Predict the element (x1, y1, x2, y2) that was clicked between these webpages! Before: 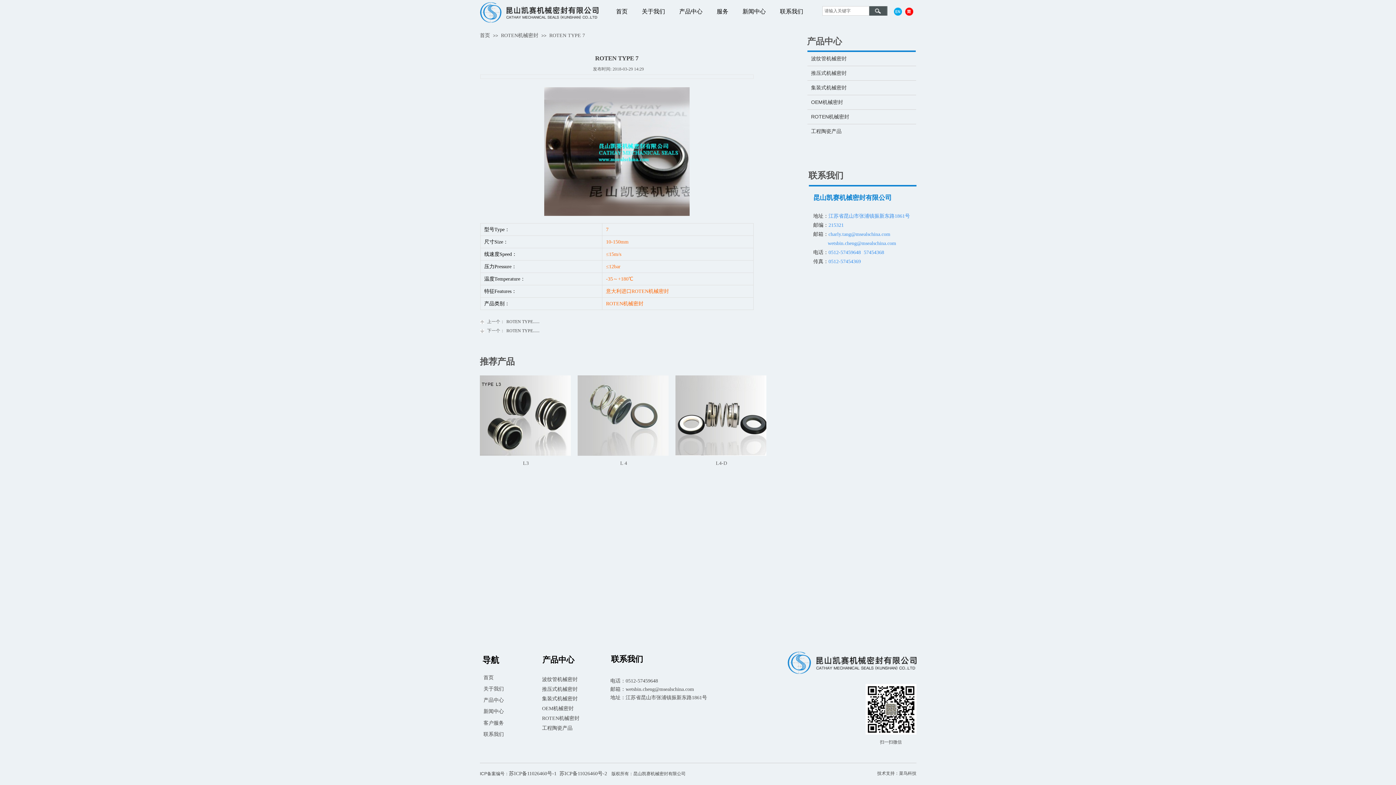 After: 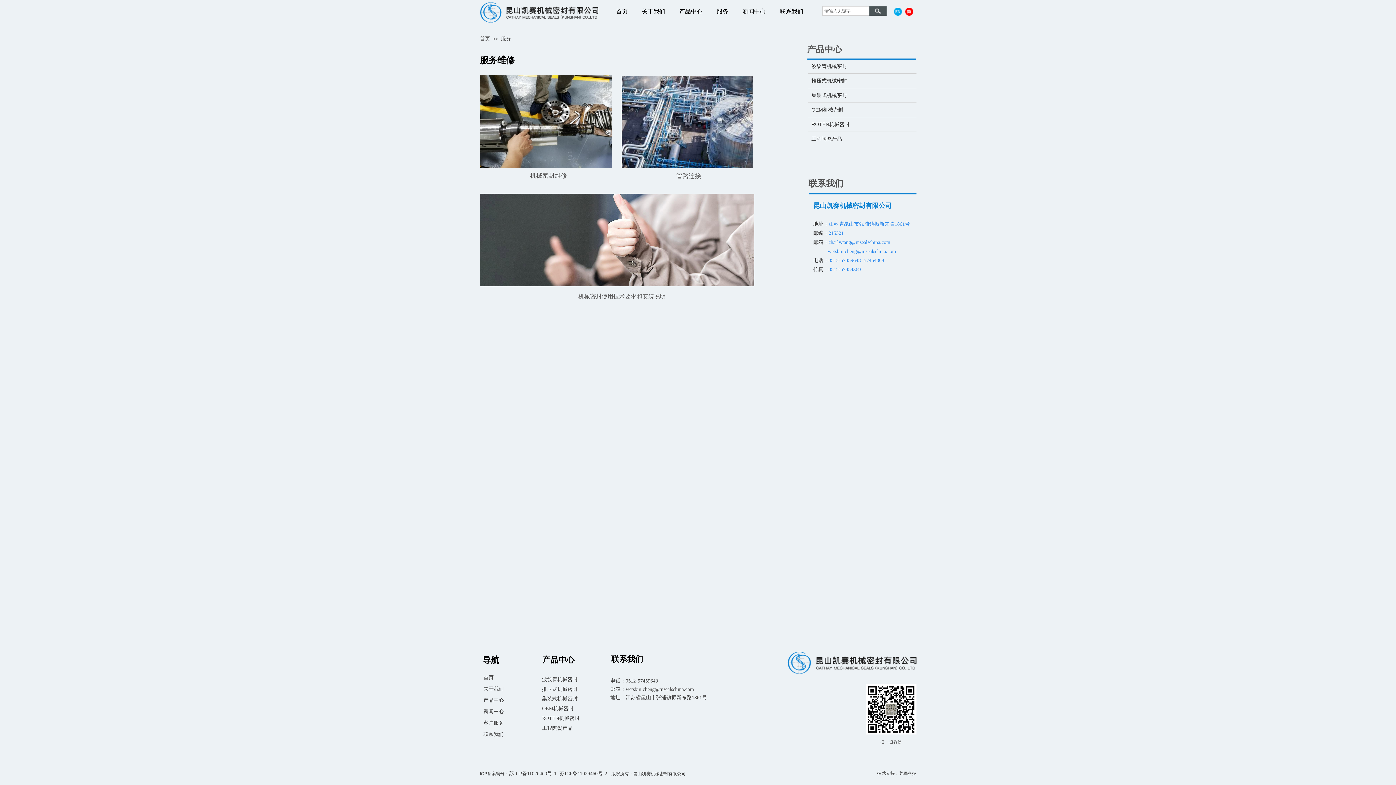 Action: label: 服务 bbox: (709, 6, 735, 17)